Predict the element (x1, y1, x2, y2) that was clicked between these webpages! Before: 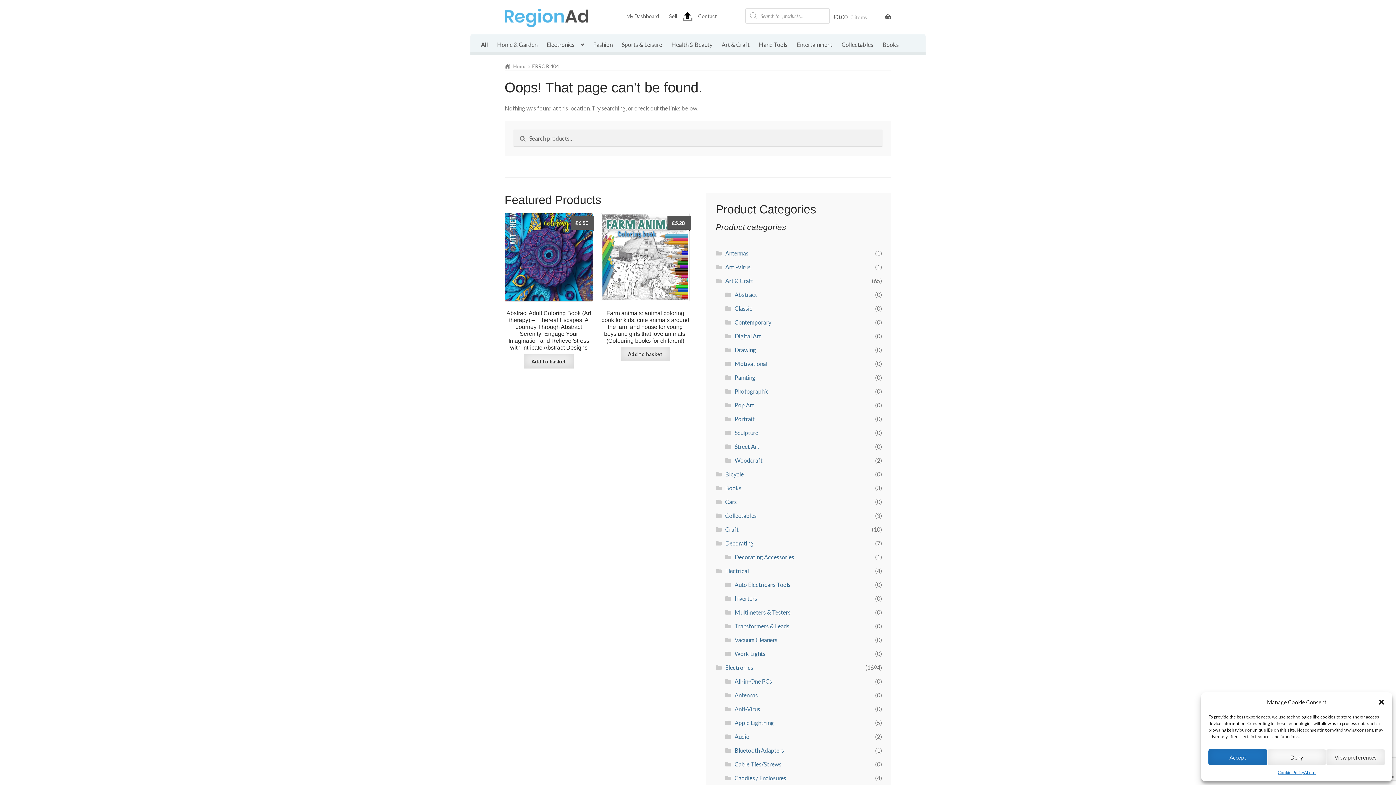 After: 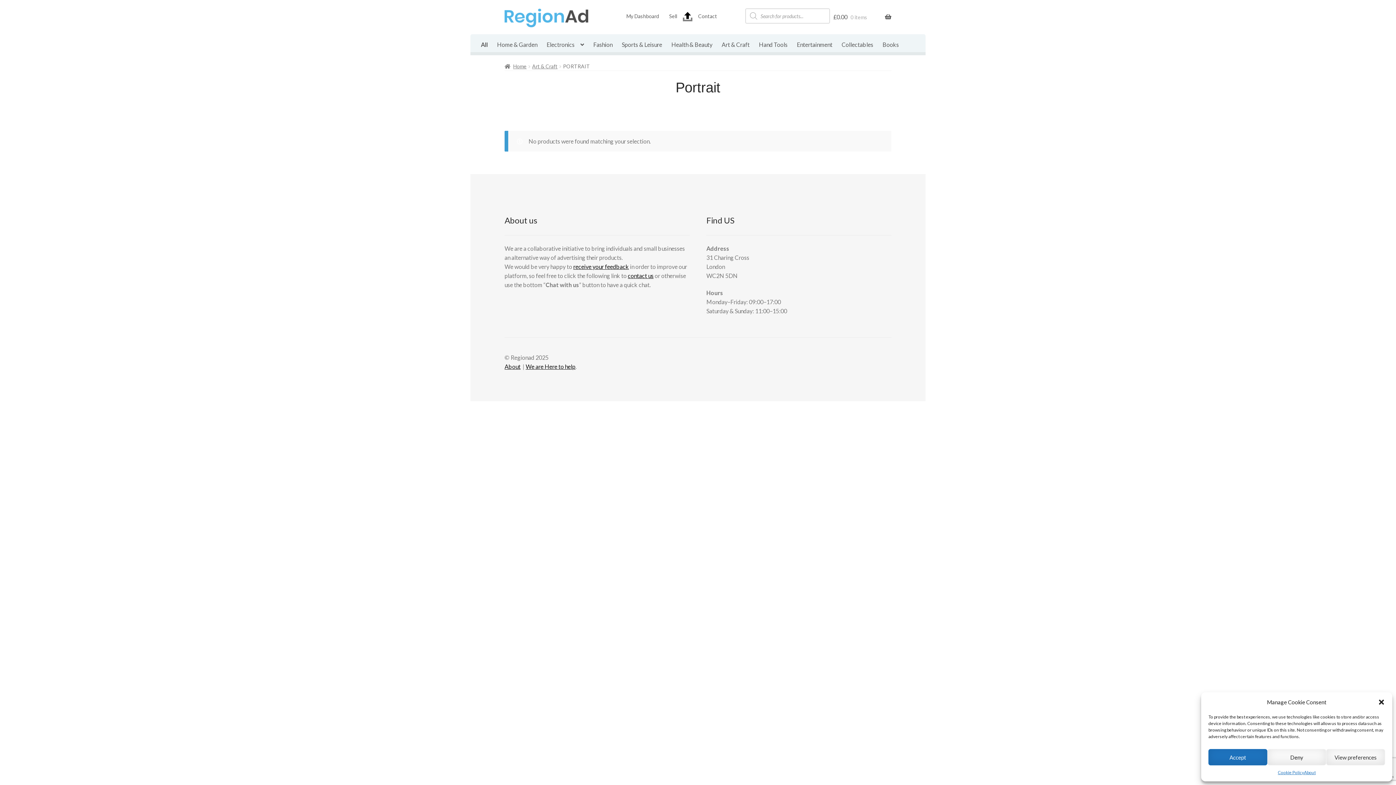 Action: bbox: (734, 415, 754, 422) label: Portrait